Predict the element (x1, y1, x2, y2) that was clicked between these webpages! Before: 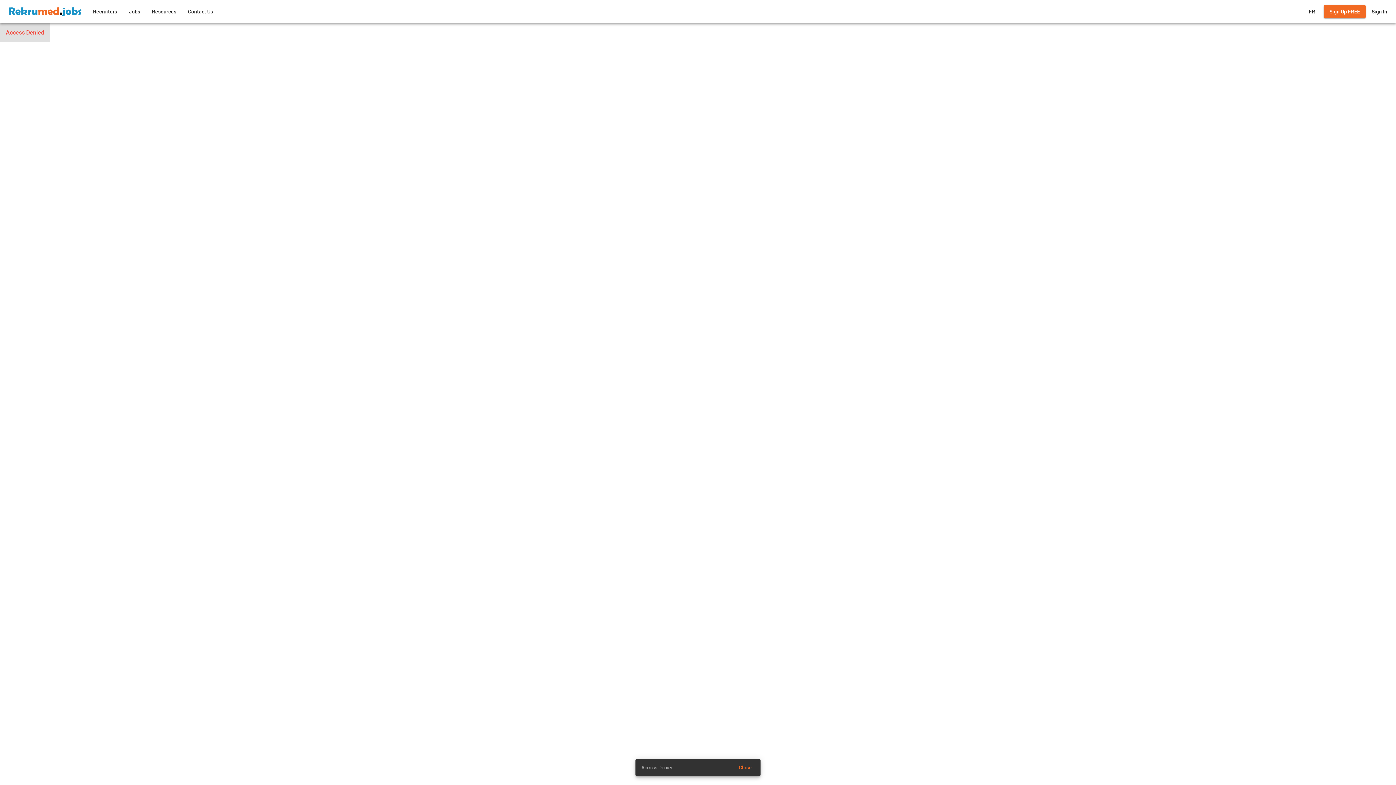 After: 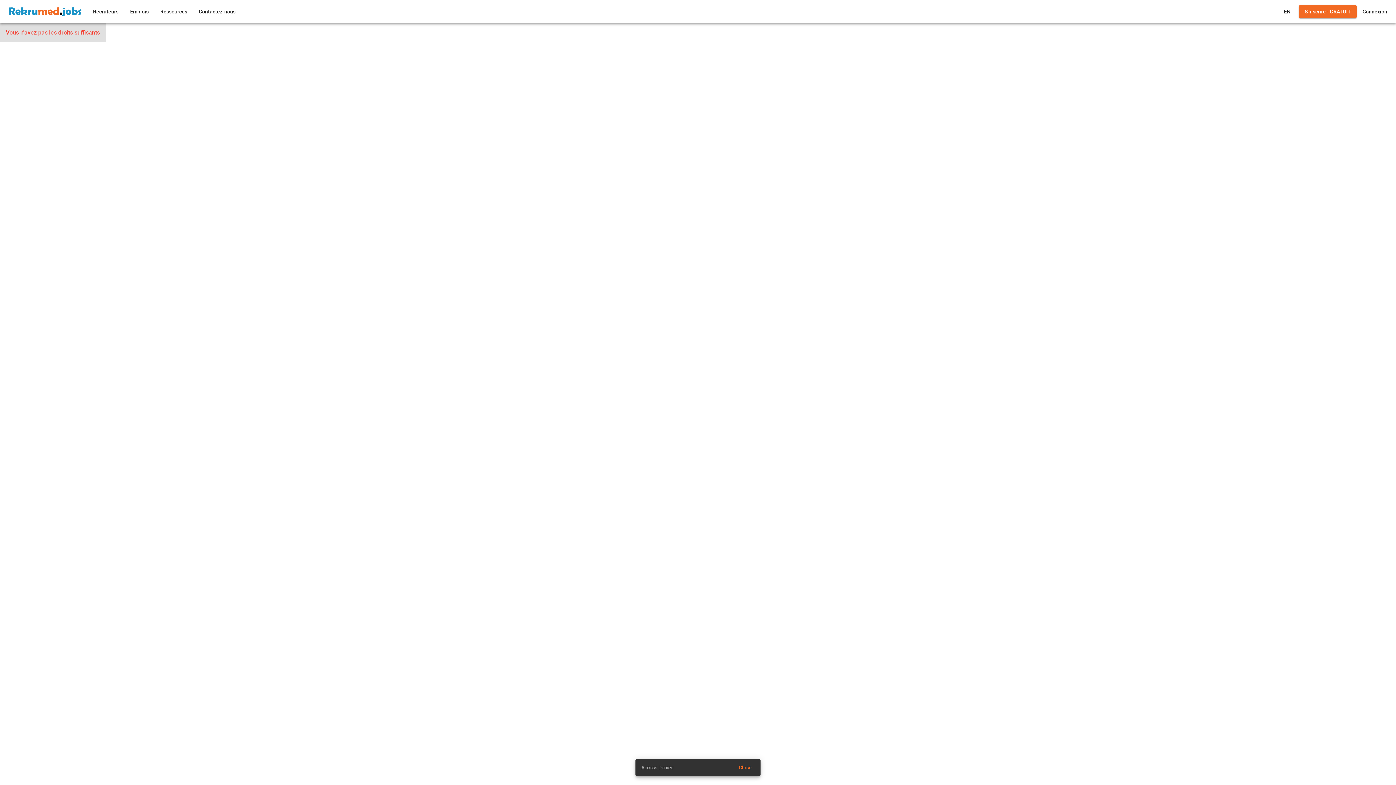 Action: label: FR bbox: (1300, 4, 1324, 18)